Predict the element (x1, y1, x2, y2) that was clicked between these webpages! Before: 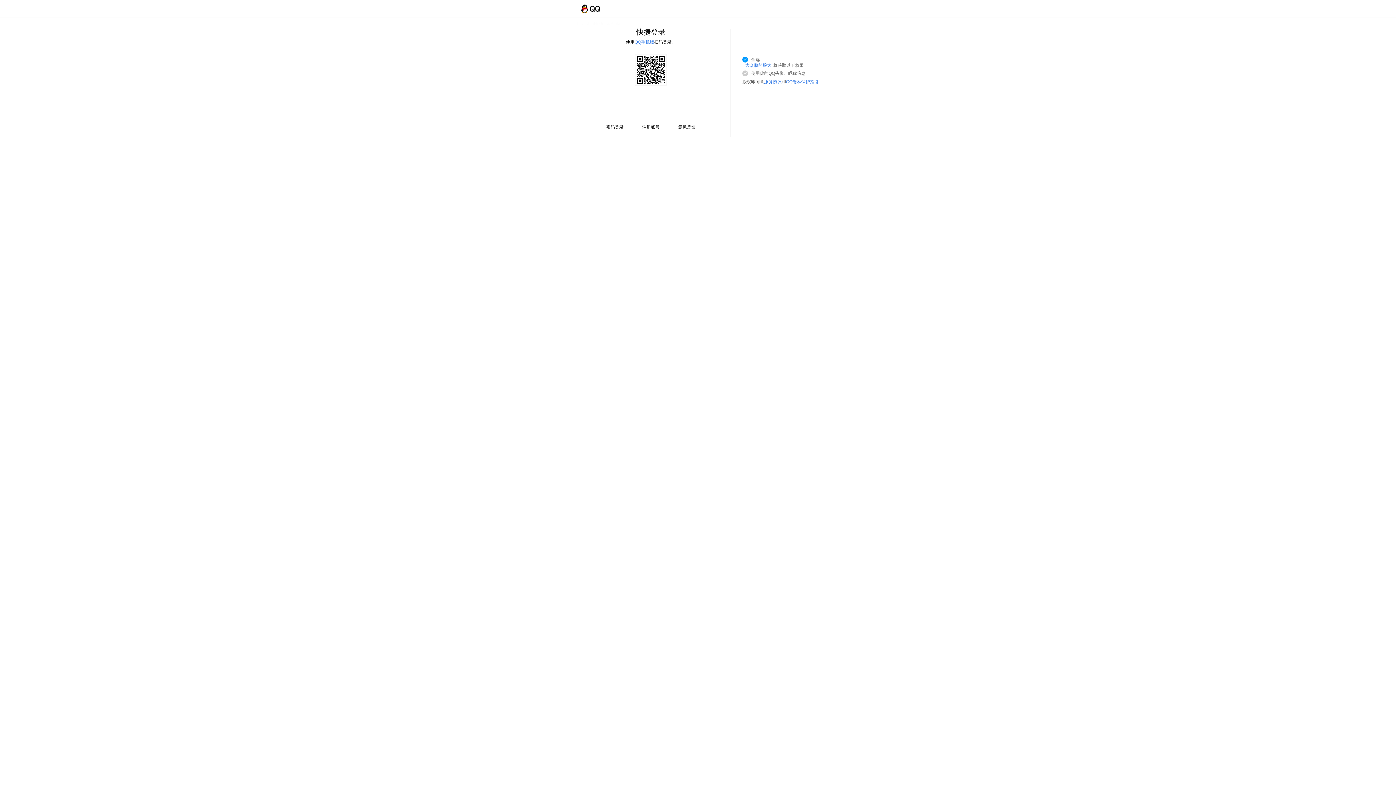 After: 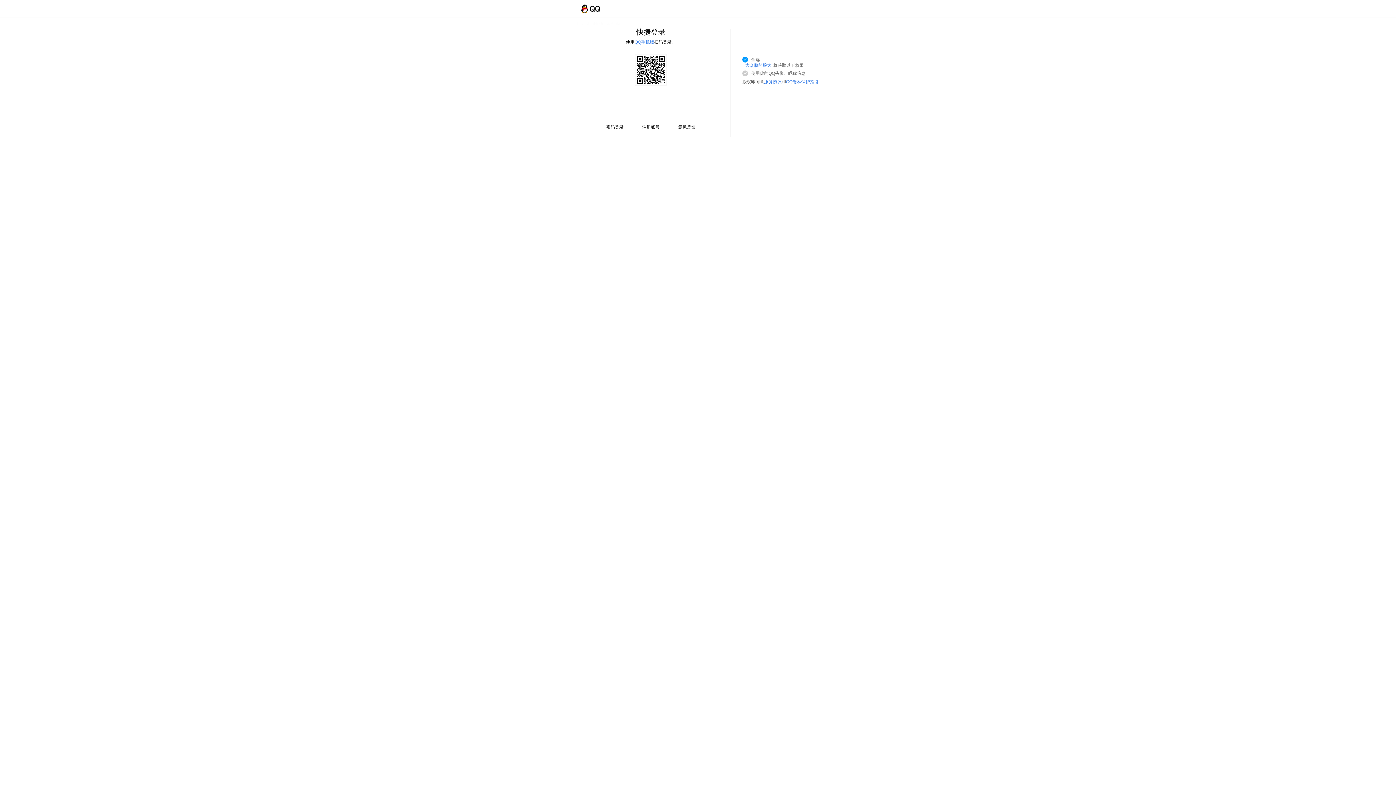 Action: label: 服务协议 bbox: (764, 79, 781, 84)